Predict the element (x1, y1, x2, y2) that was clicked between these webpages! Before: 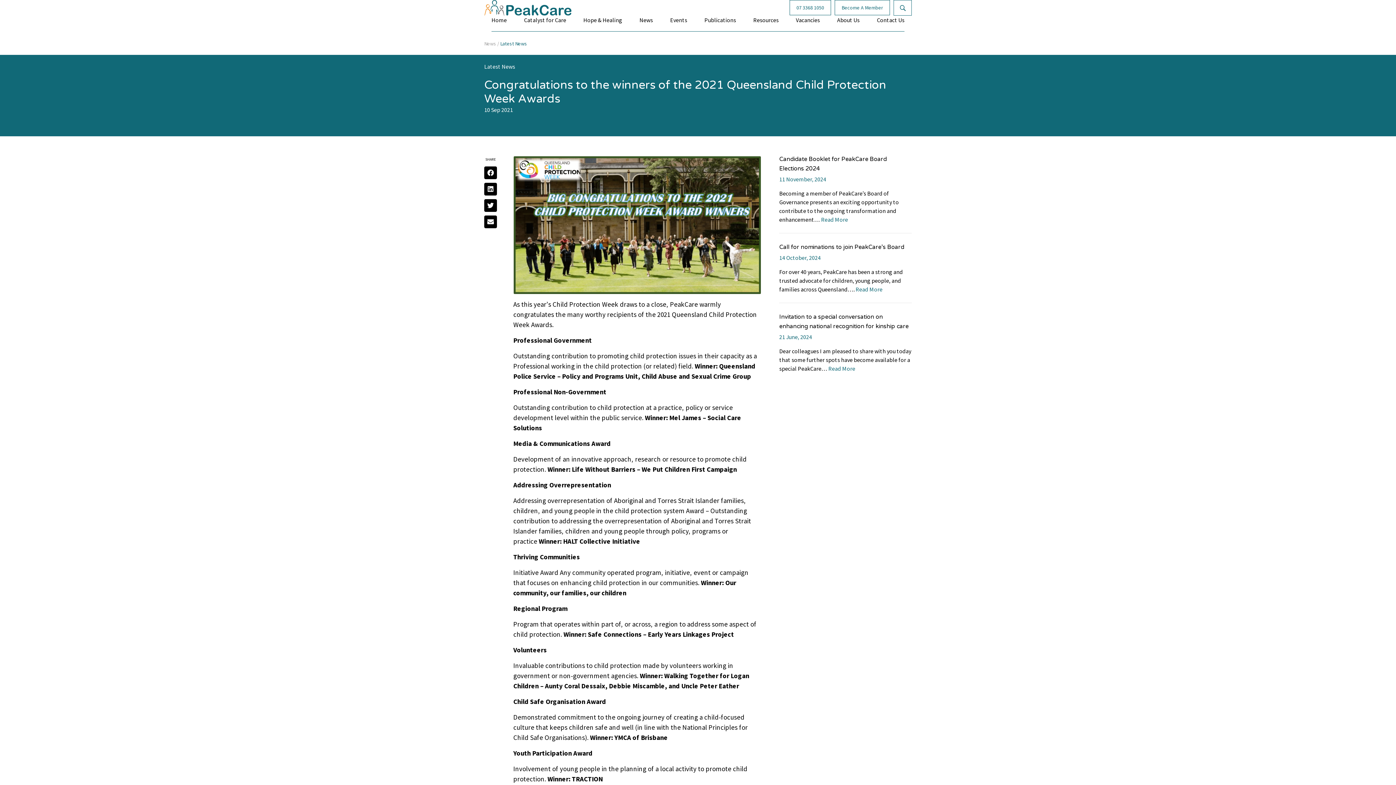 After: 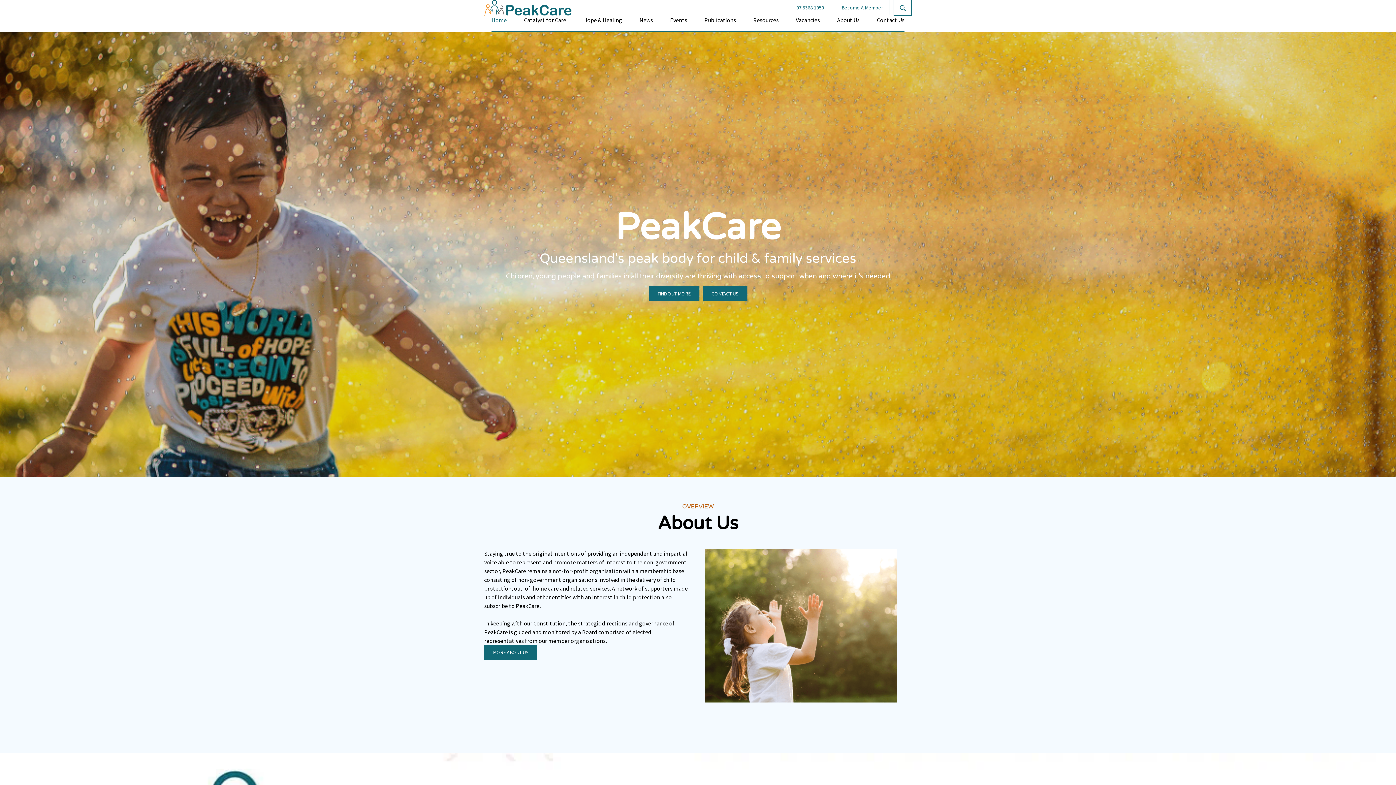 Action: label: Home bbox: (491, 15, 506, 31)